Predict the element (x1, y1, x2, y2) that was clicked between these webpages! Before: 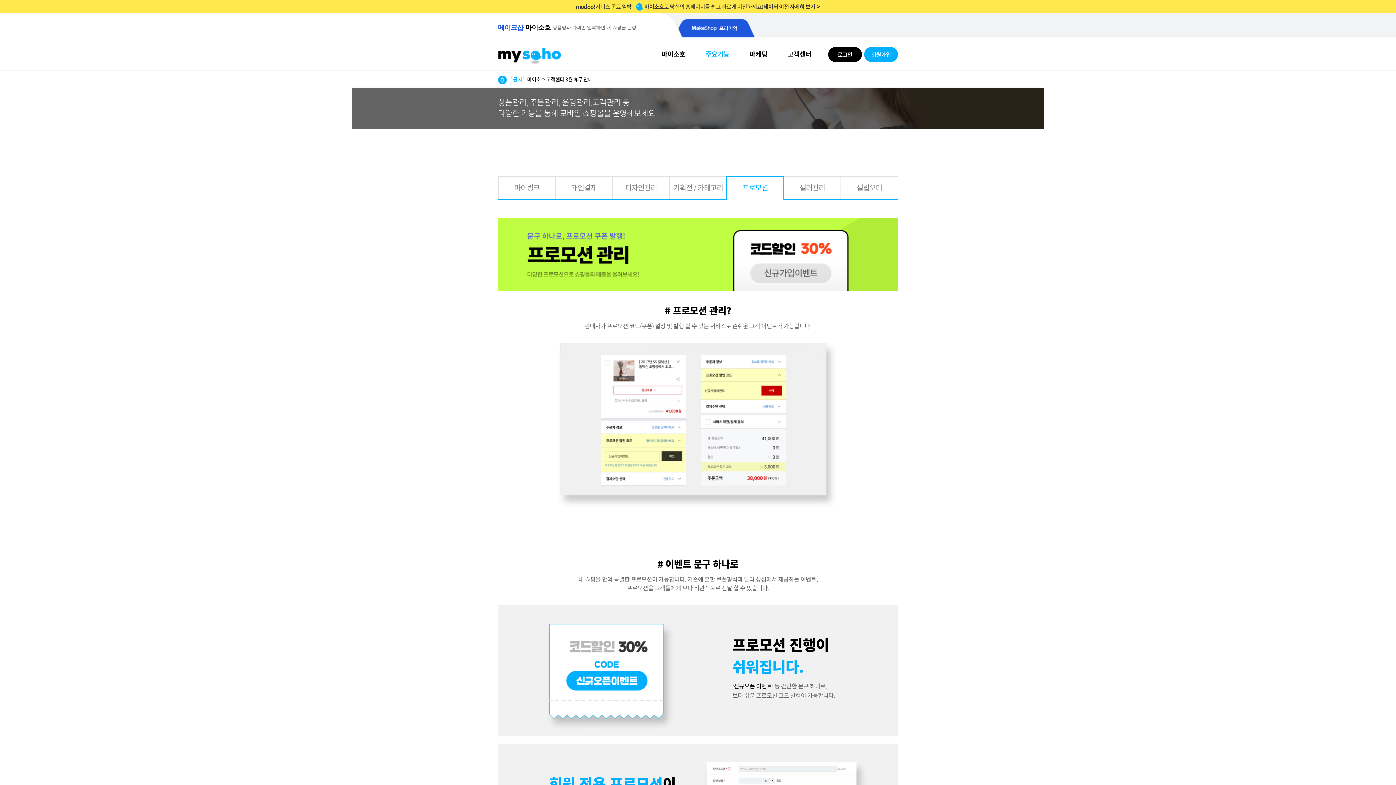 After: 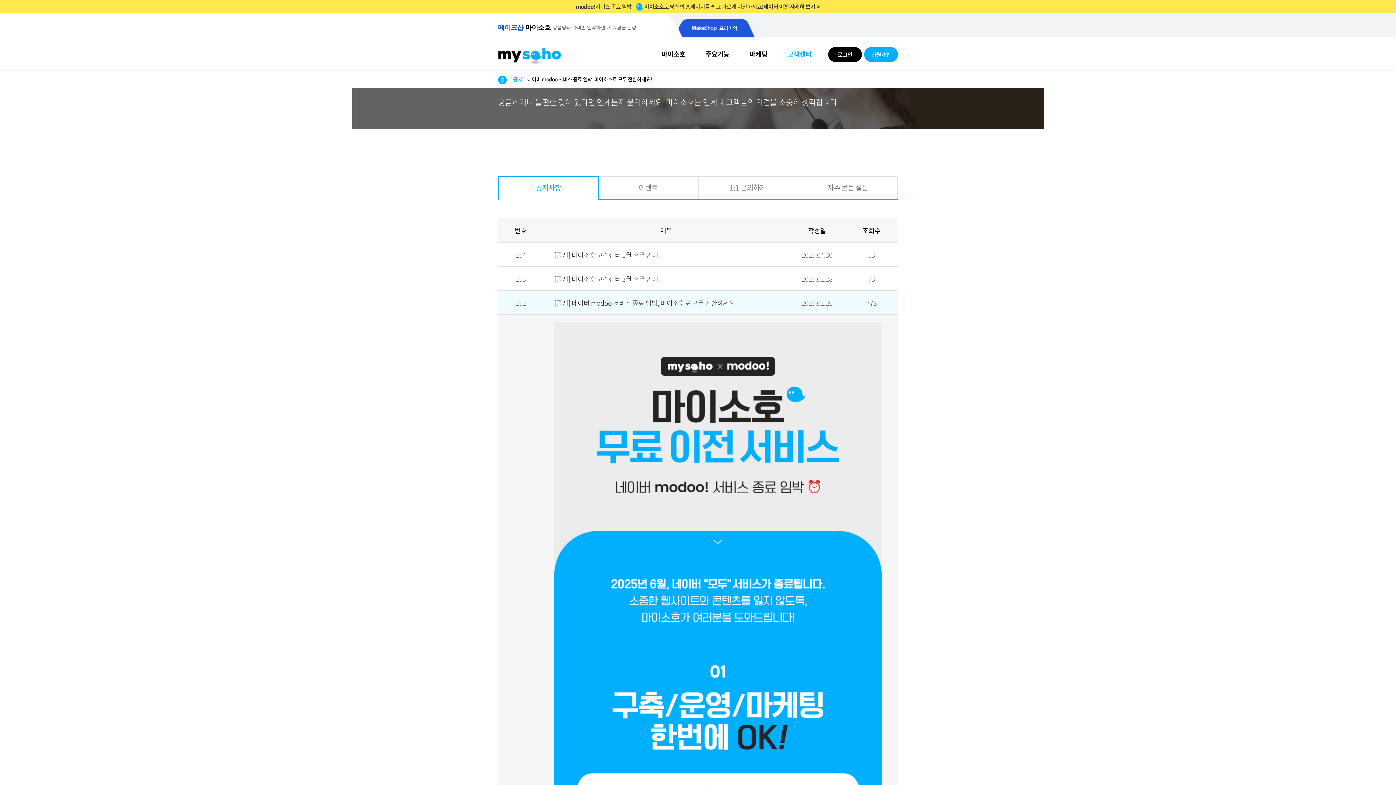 Action: label: modoo!서비스 종료 임박  마이소호로 당신의 홈페이지를 쉽고 빠르게 이전하세요!
데이터 이전 자세히 보기  > bbox: (0, 0, 1396, 13)